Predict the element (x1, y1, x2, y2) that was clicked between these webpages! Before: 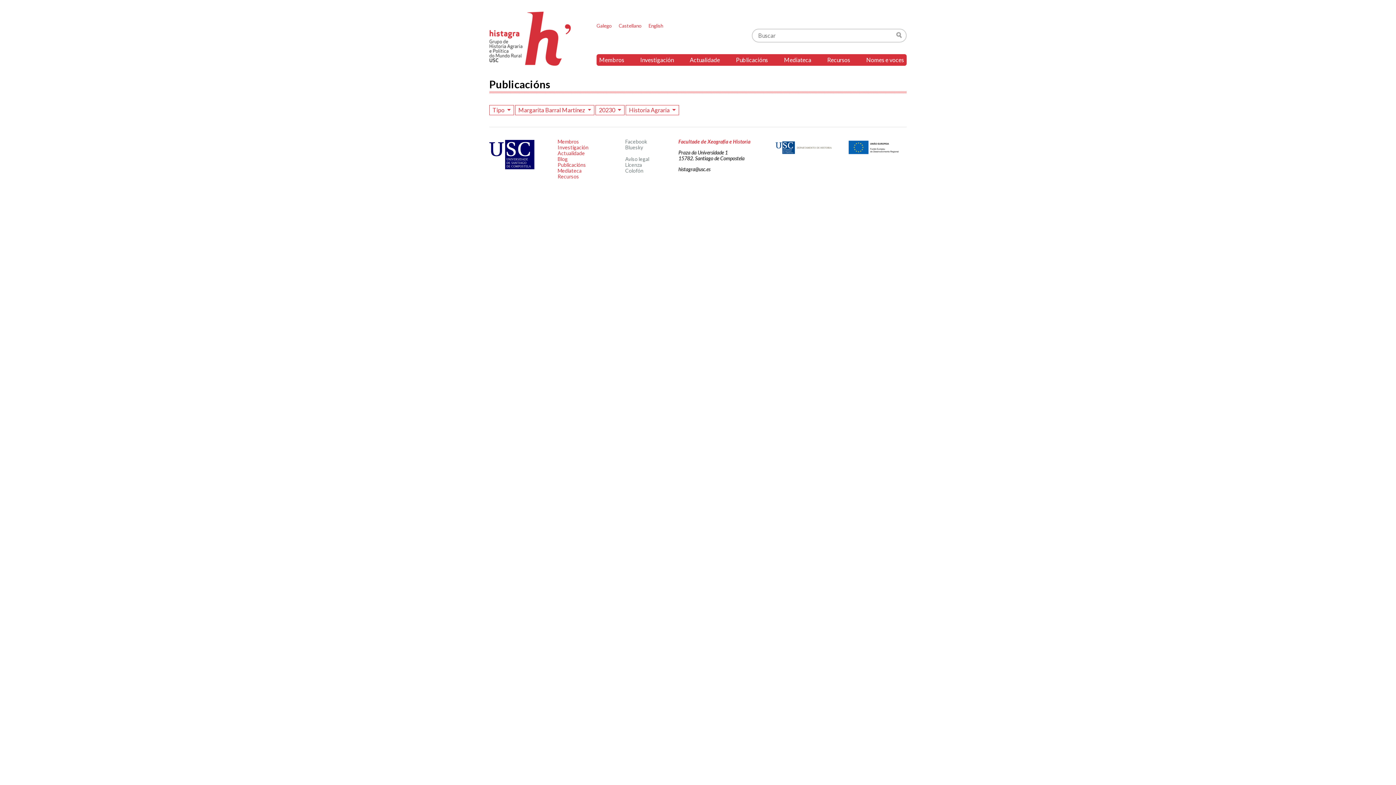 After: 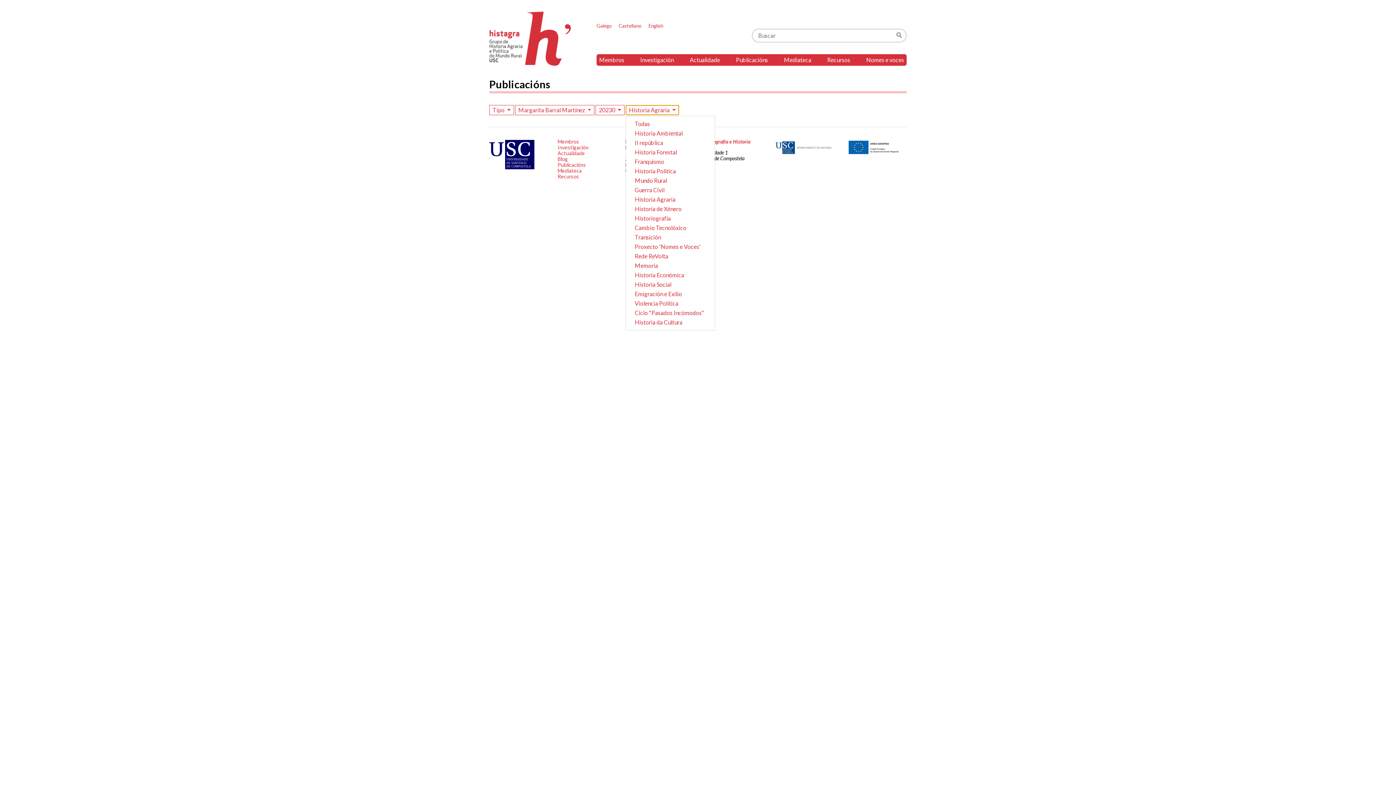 Action: bbox: (625, 105, 679, 115) label: Historia Agraria 